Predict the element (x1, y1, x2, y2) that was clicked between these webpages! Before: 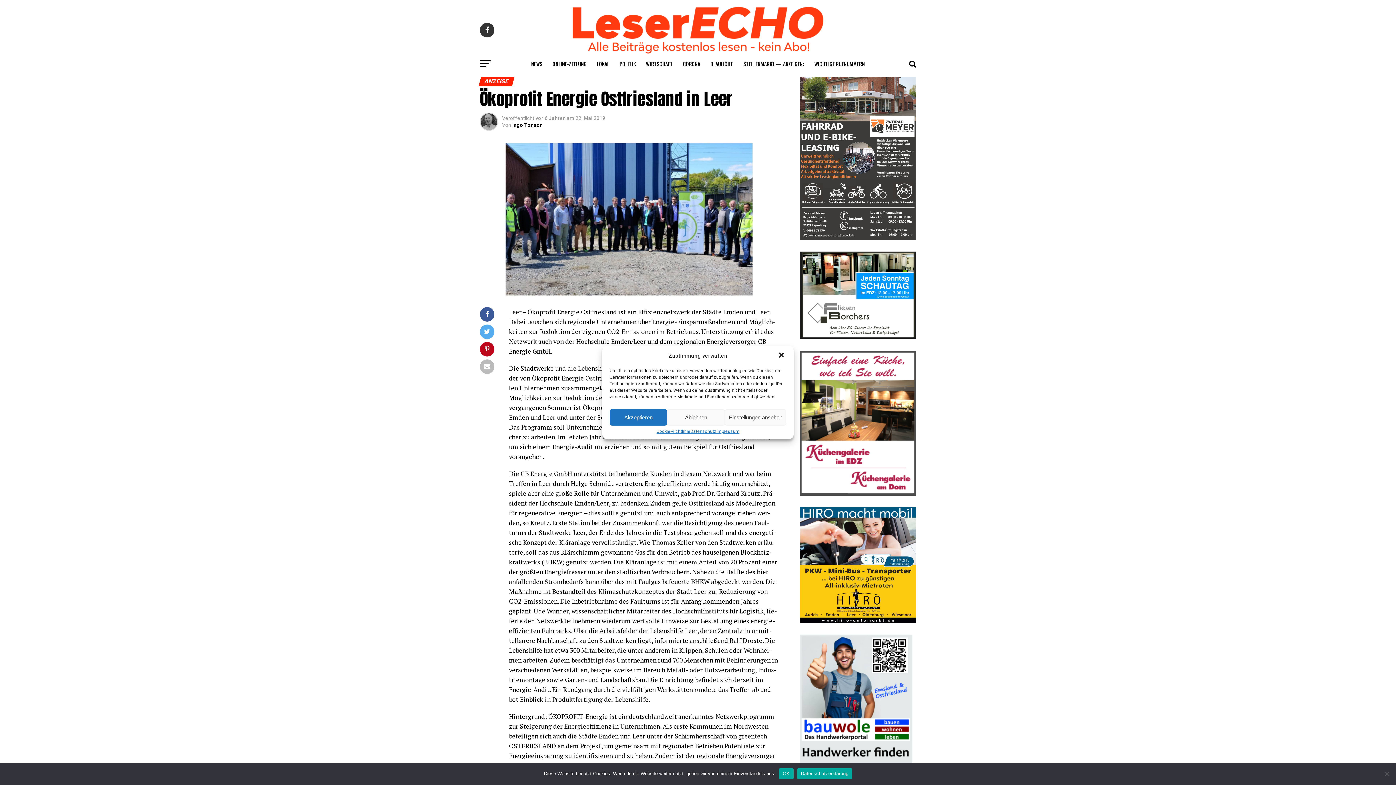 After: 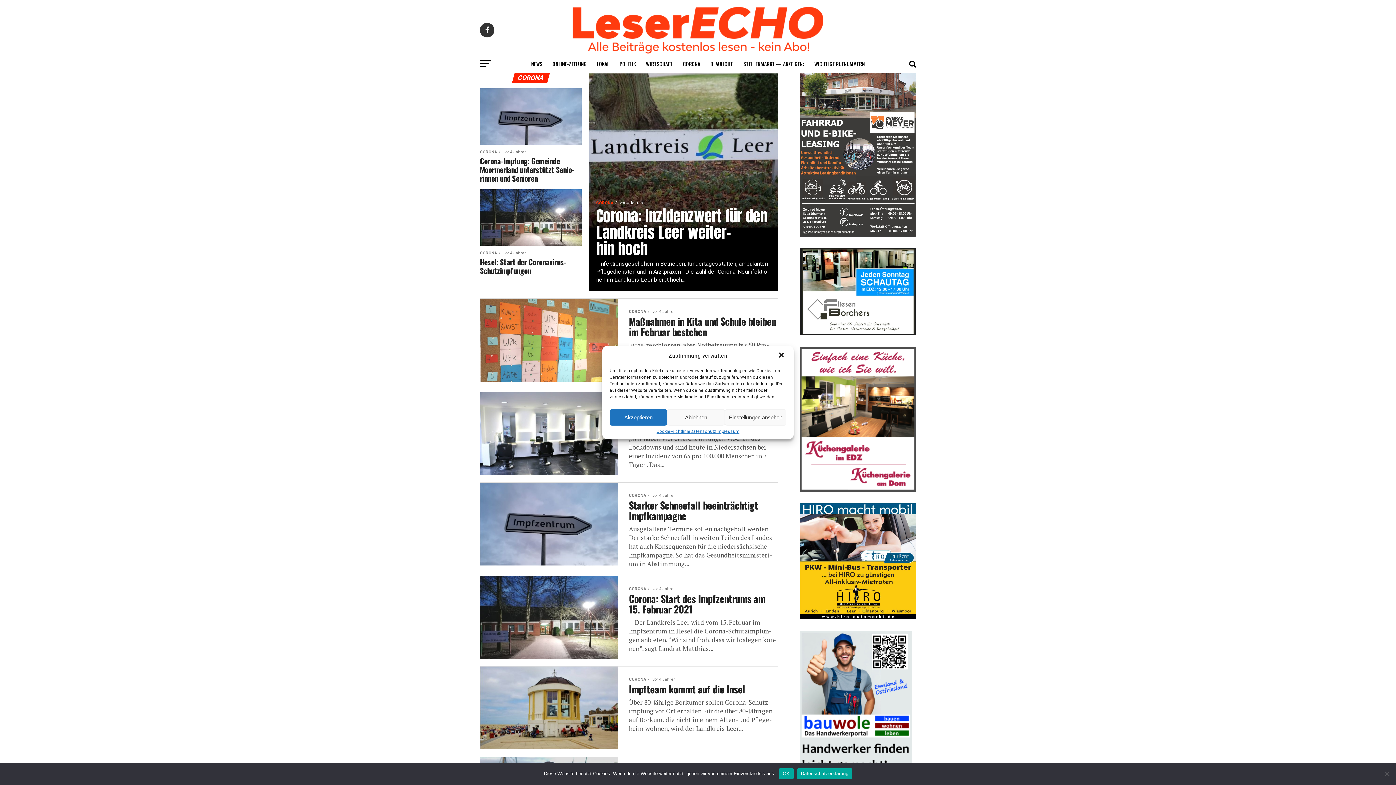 Action: bbox: (678, 54, 704, 73) label: CORO­NA